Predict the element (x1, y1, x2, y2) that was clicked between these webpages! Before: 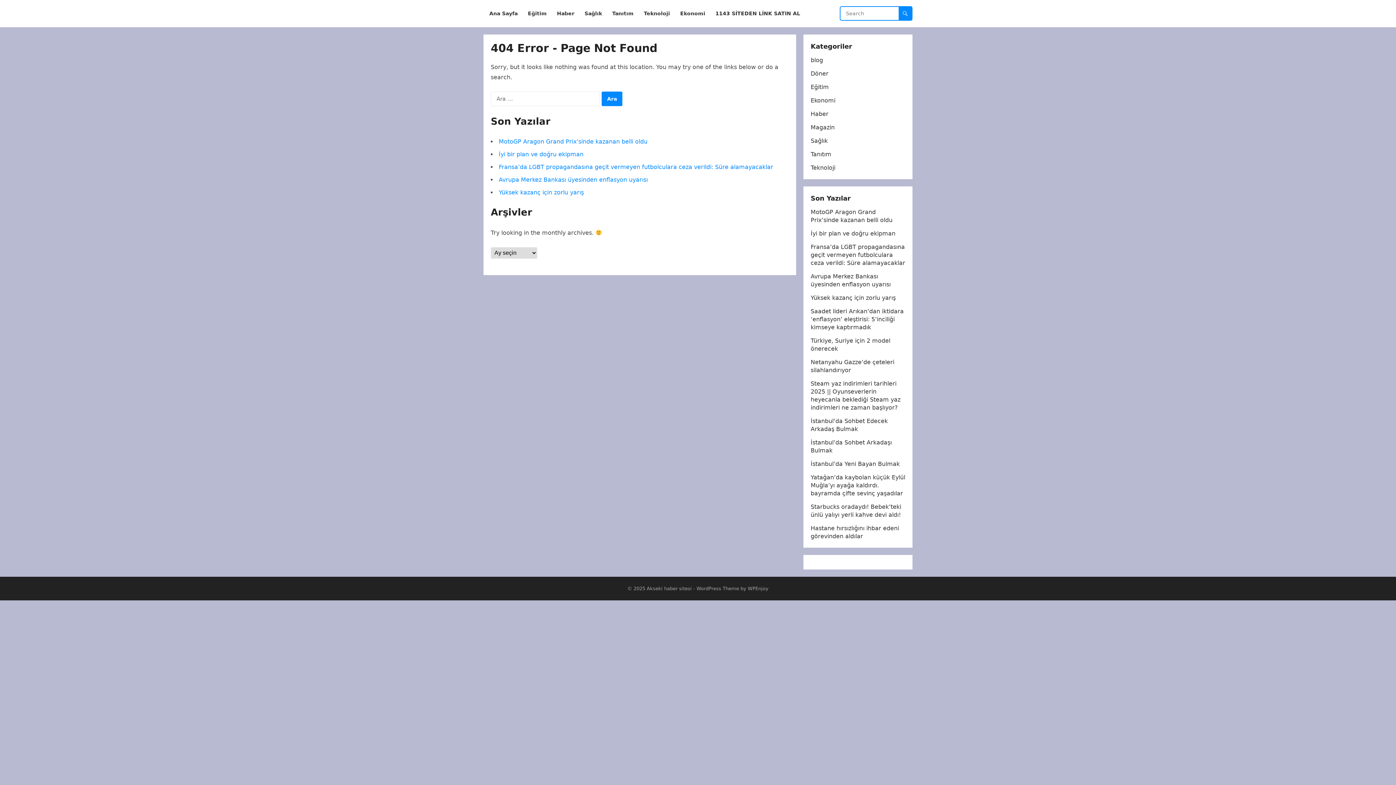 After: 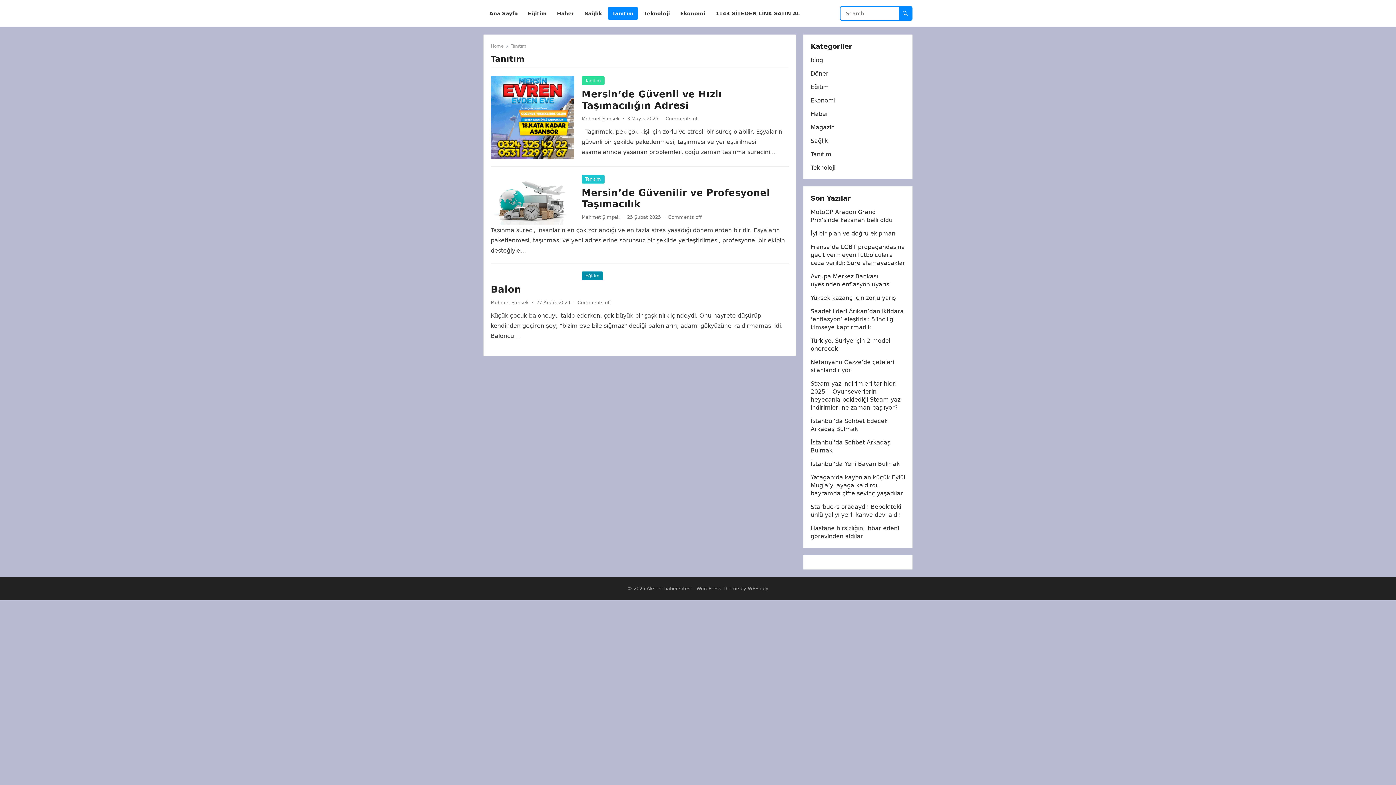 Action: bbox: (810, 150, 831, 157) label: Tanıtım